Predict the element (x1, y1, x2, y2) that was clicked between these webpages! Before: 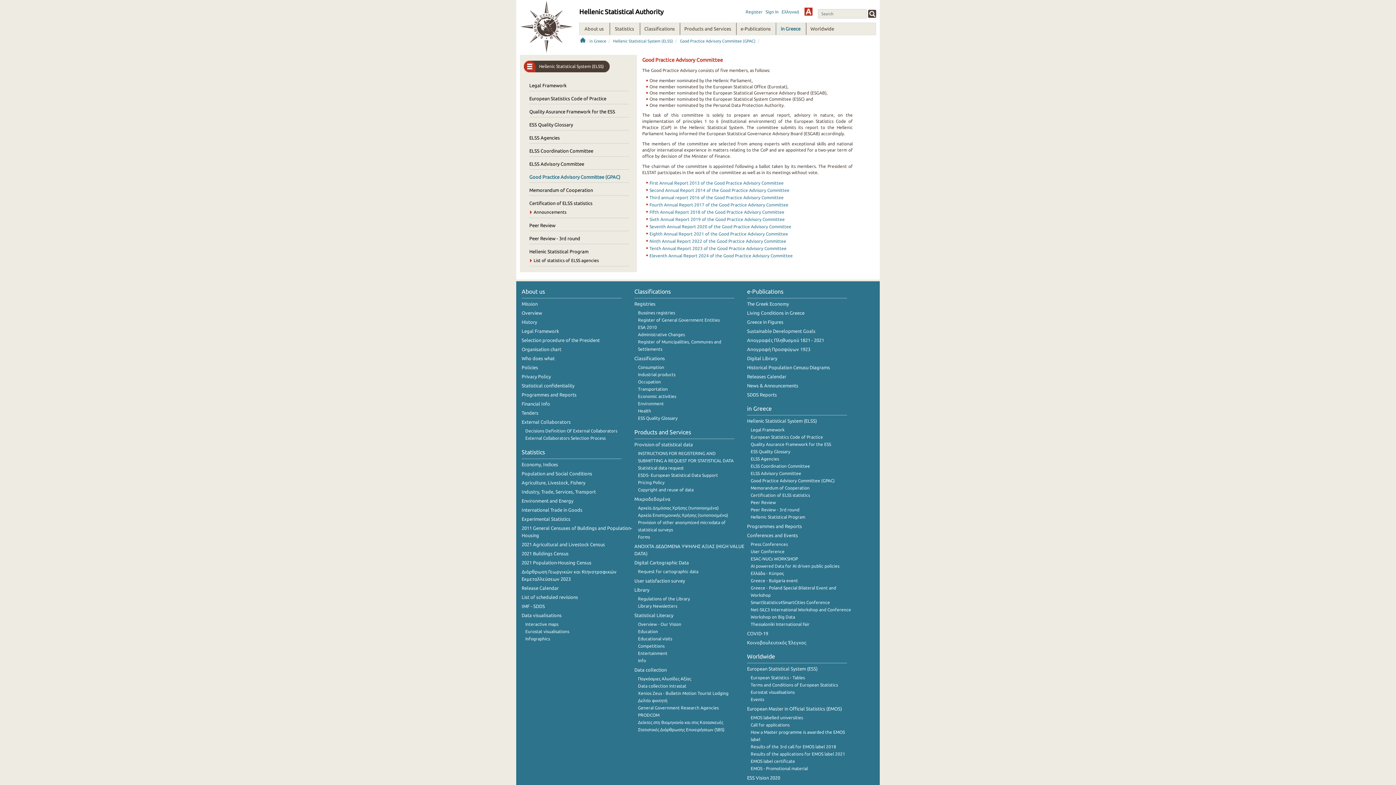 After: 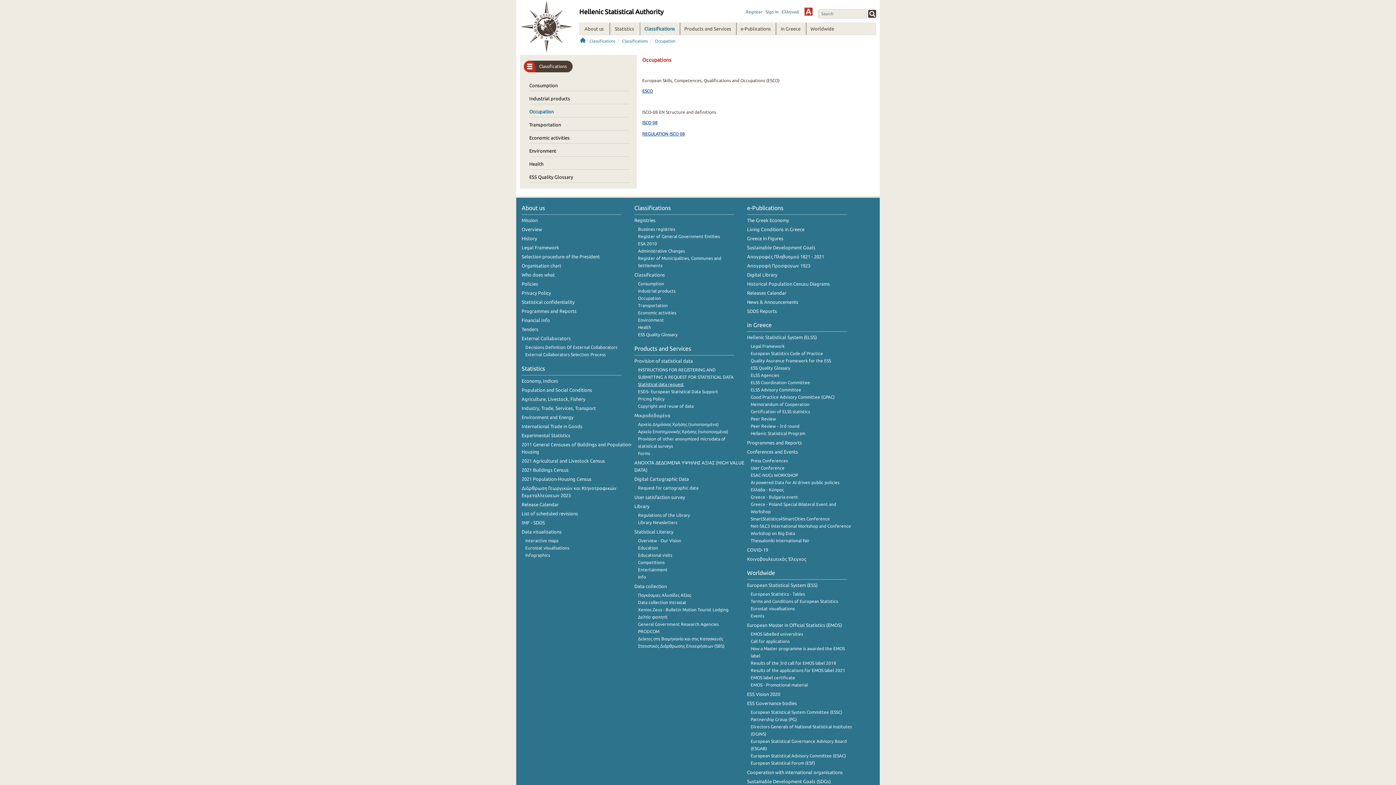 Action: label: Occupation bbox: (638, 379, 661, 384)